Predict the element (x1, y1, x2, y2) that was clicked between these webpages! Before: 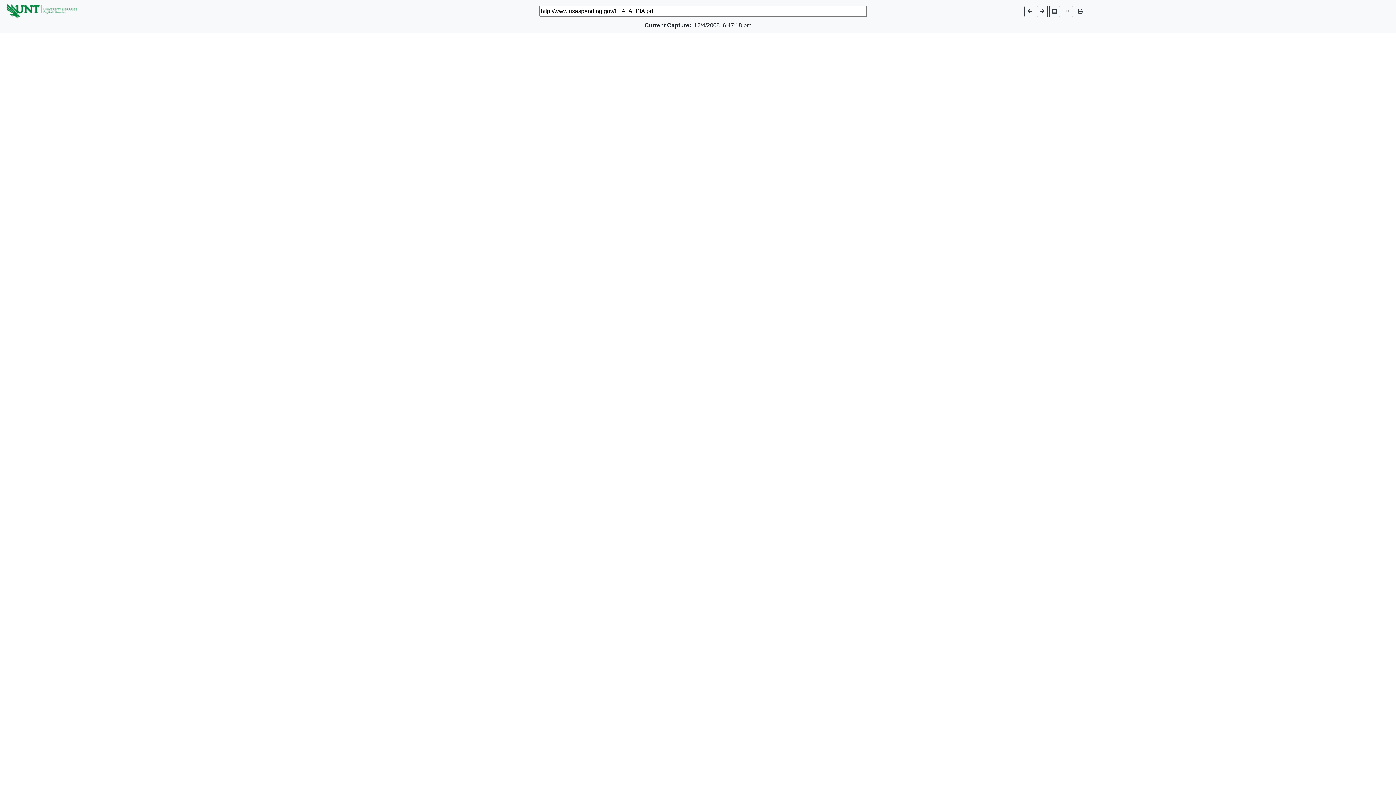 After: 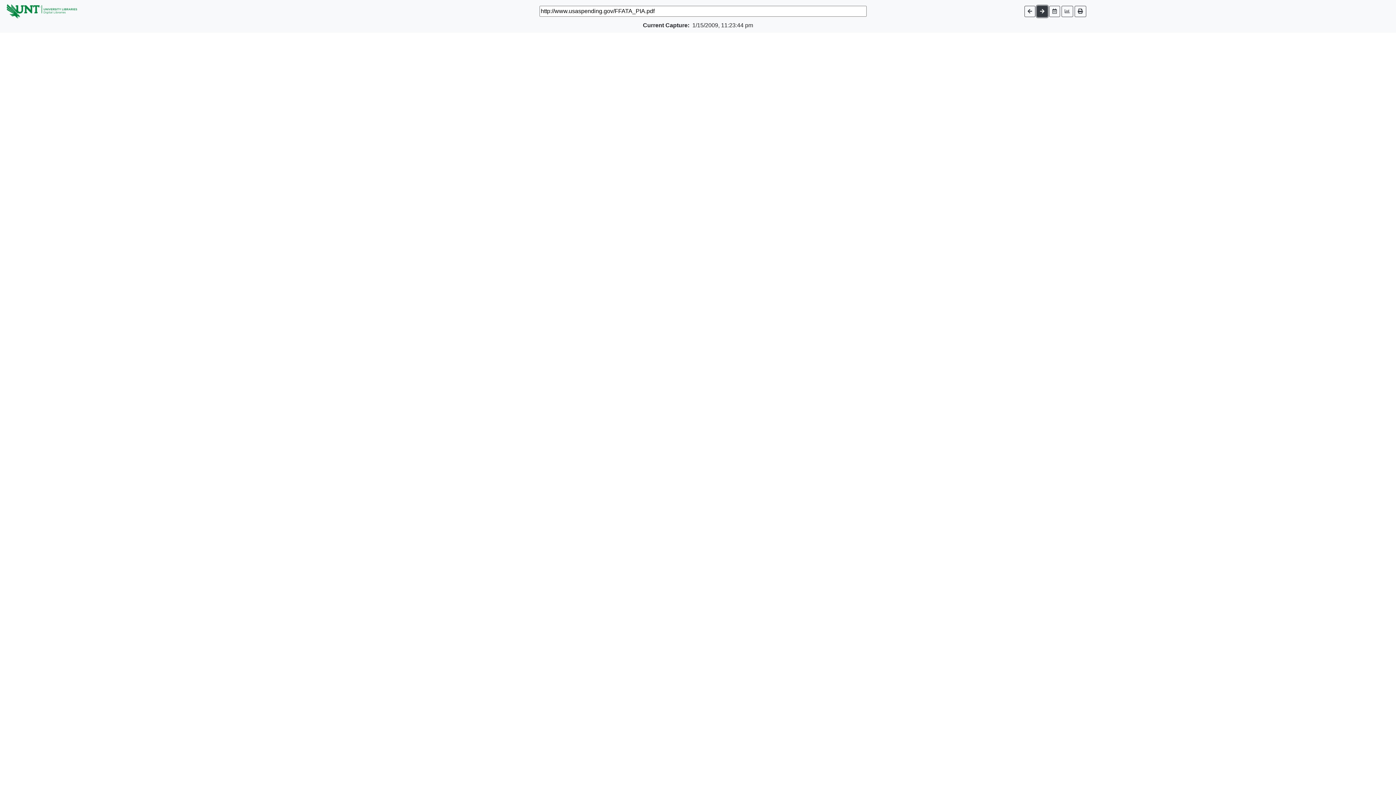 Action: bbox: (1037, 5, 1047, 16)